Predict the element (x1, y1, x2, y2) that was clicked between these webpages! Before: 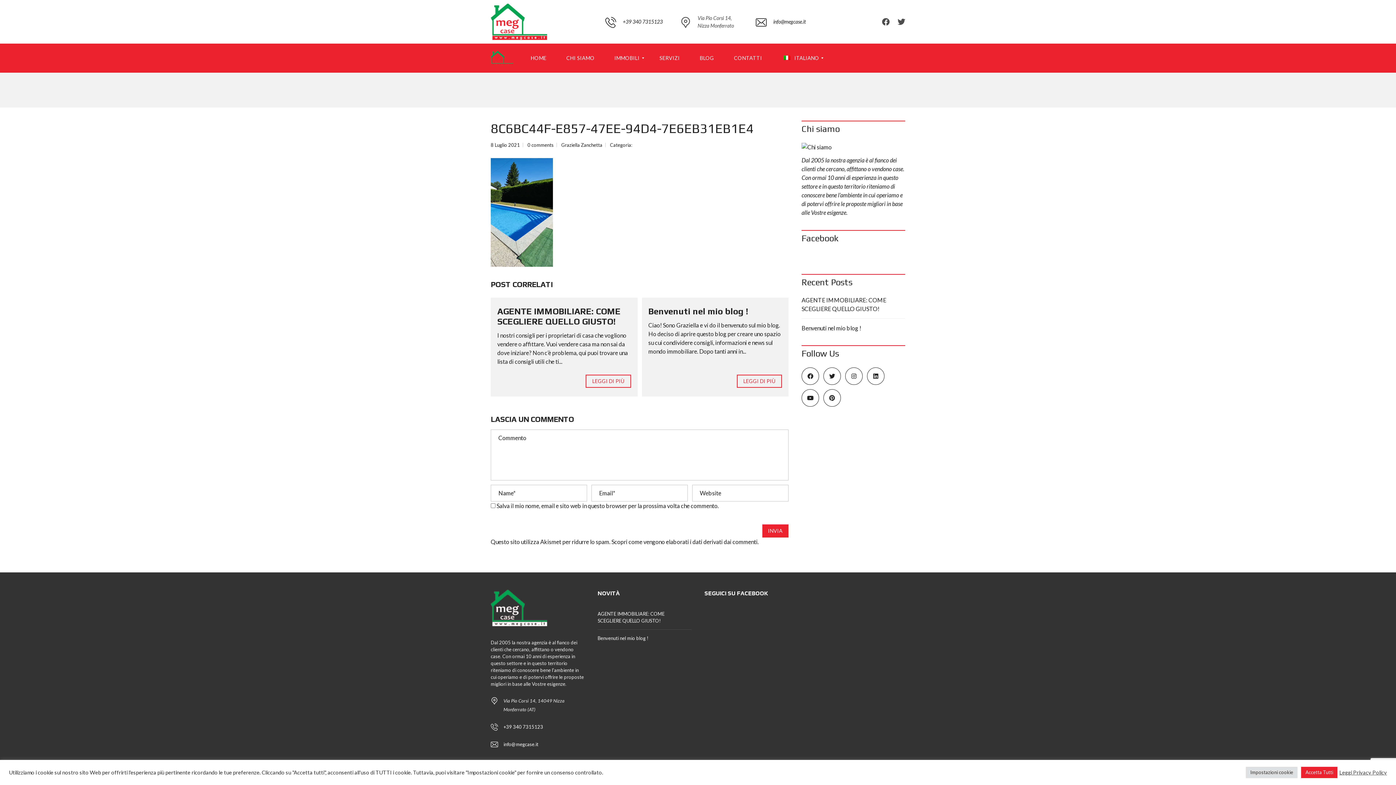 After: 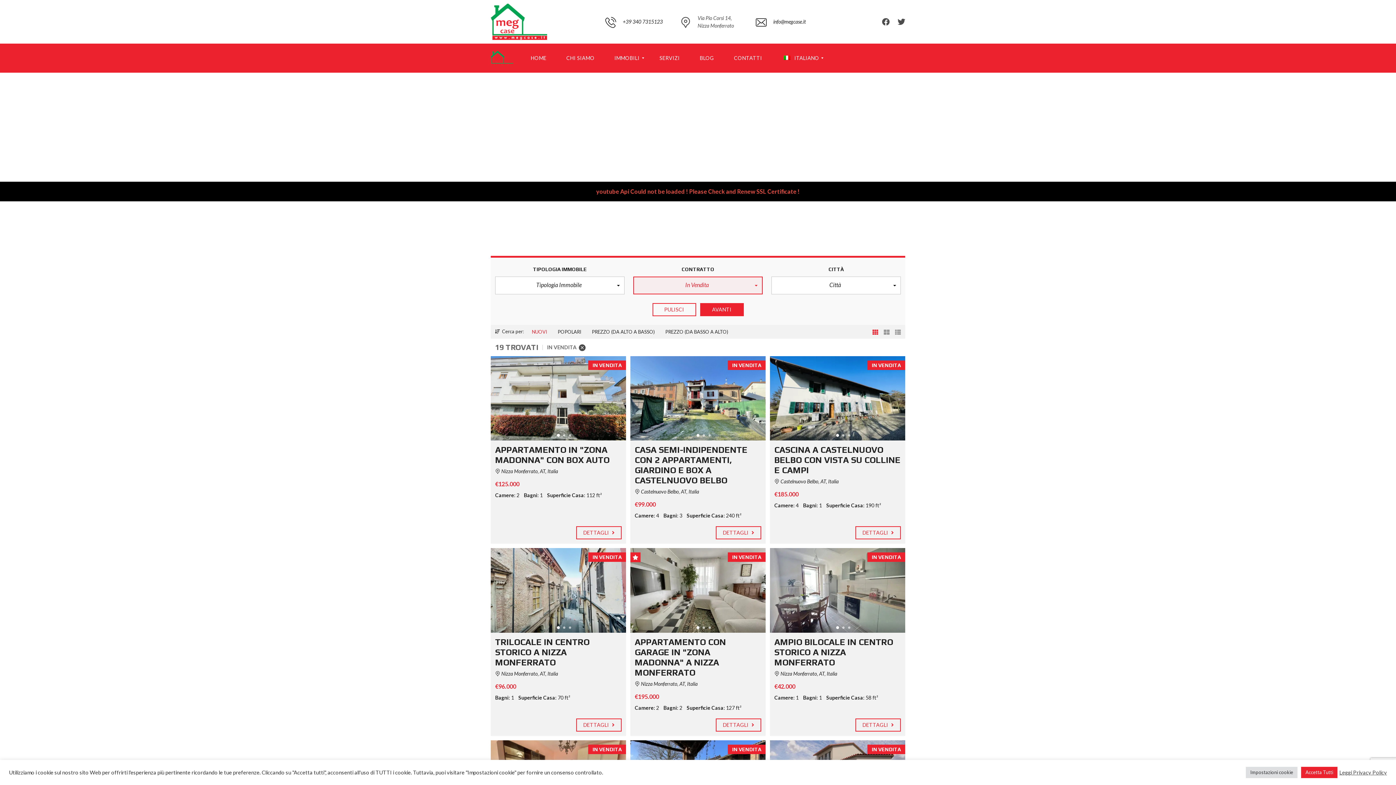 Action: bbox: (490, 0, 594, 43)